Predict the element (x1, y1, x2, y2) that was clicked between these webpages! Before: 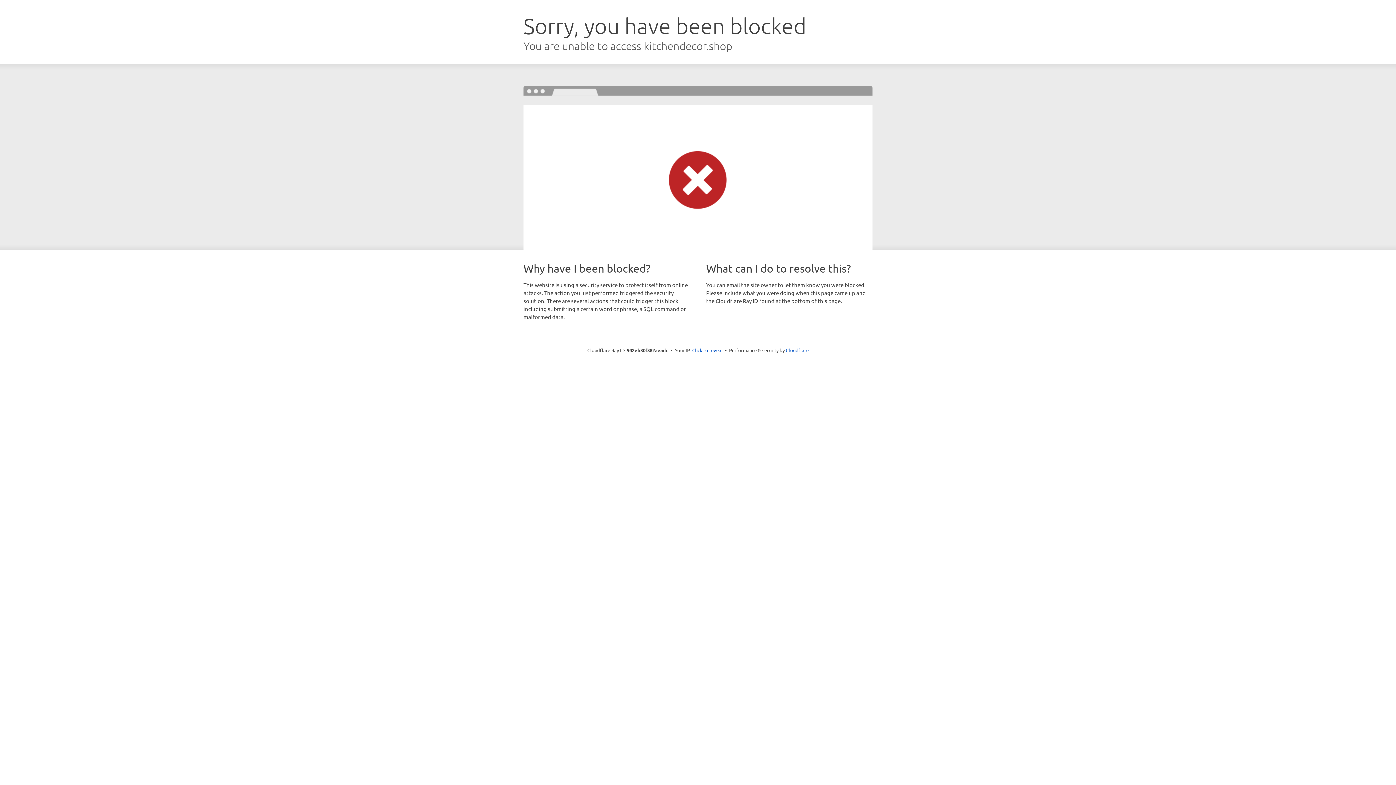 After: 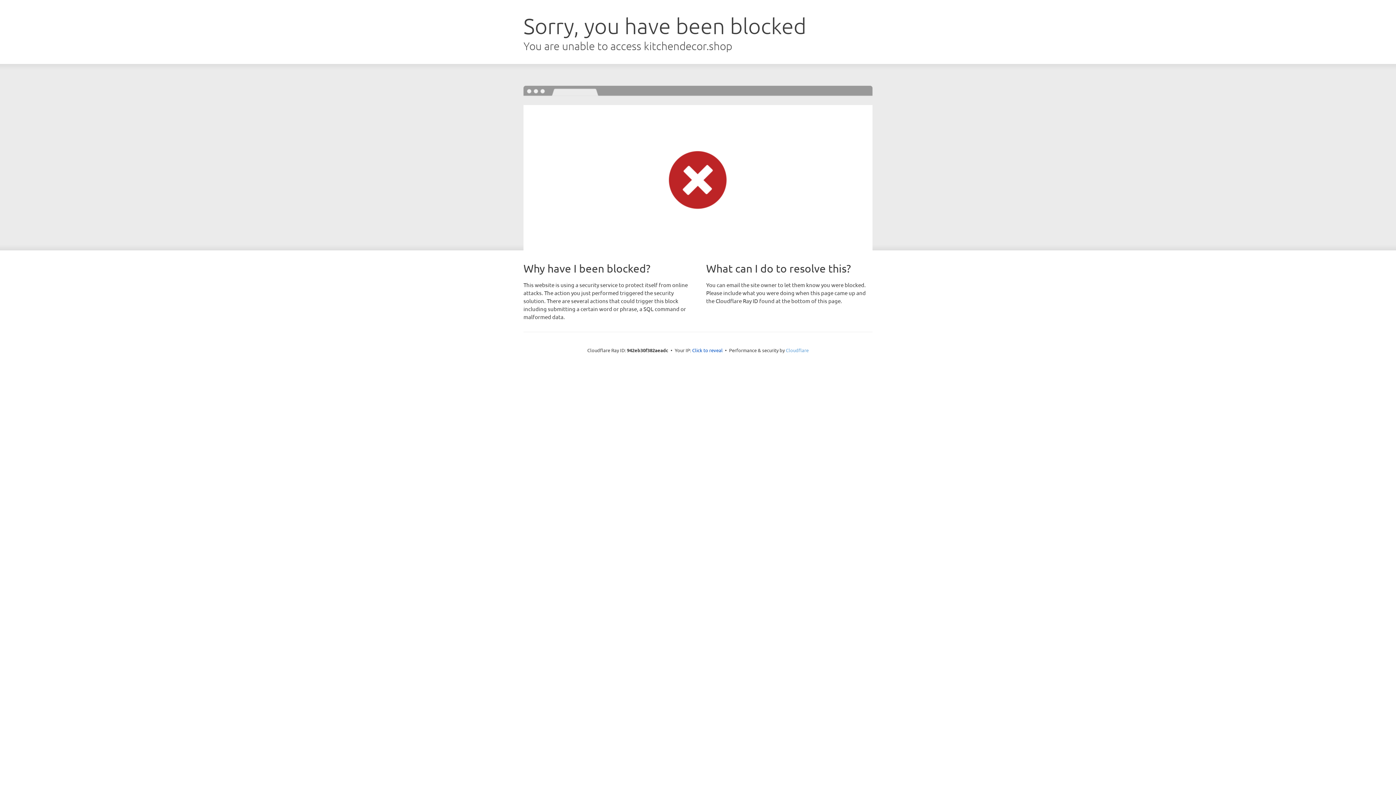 Action: bbox: (786, 347, 808, 353) label: Cloudflare